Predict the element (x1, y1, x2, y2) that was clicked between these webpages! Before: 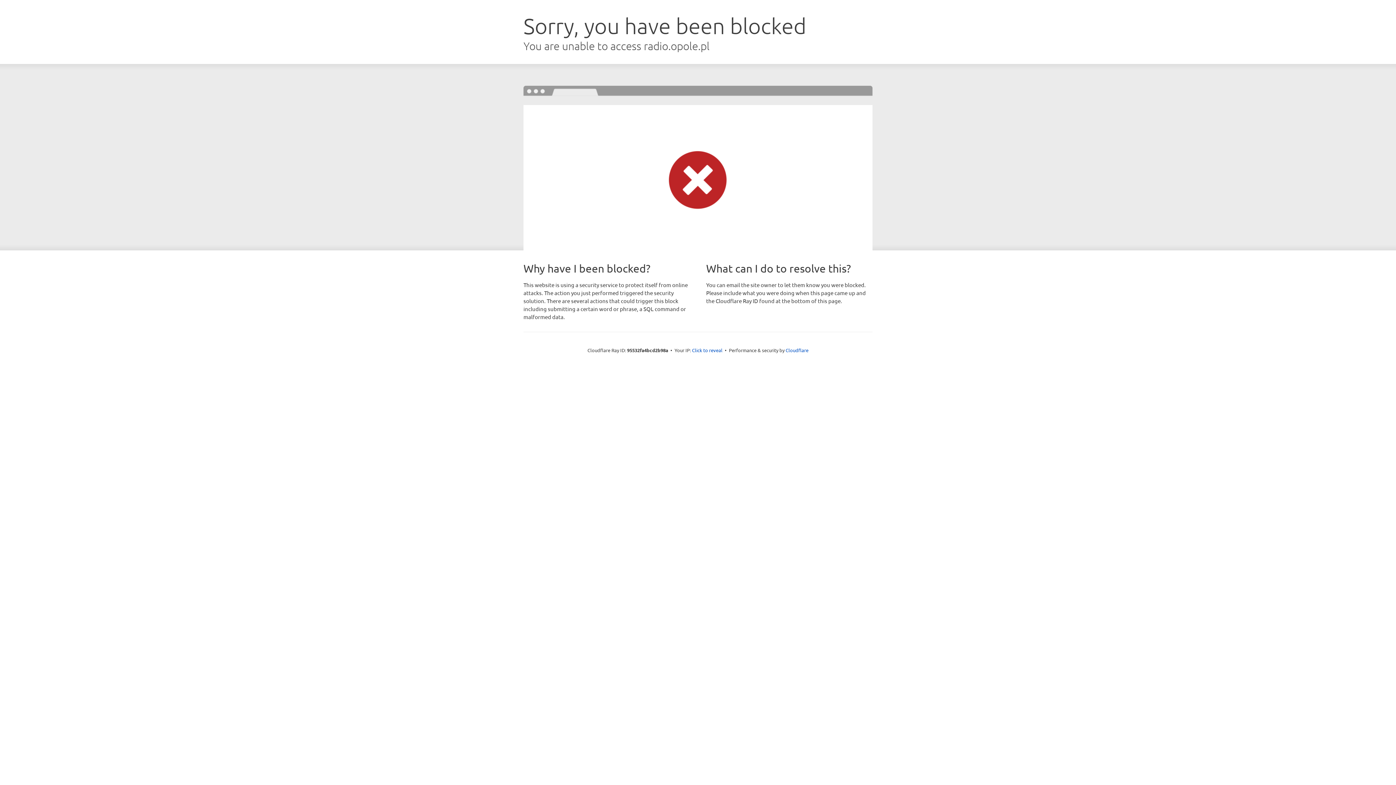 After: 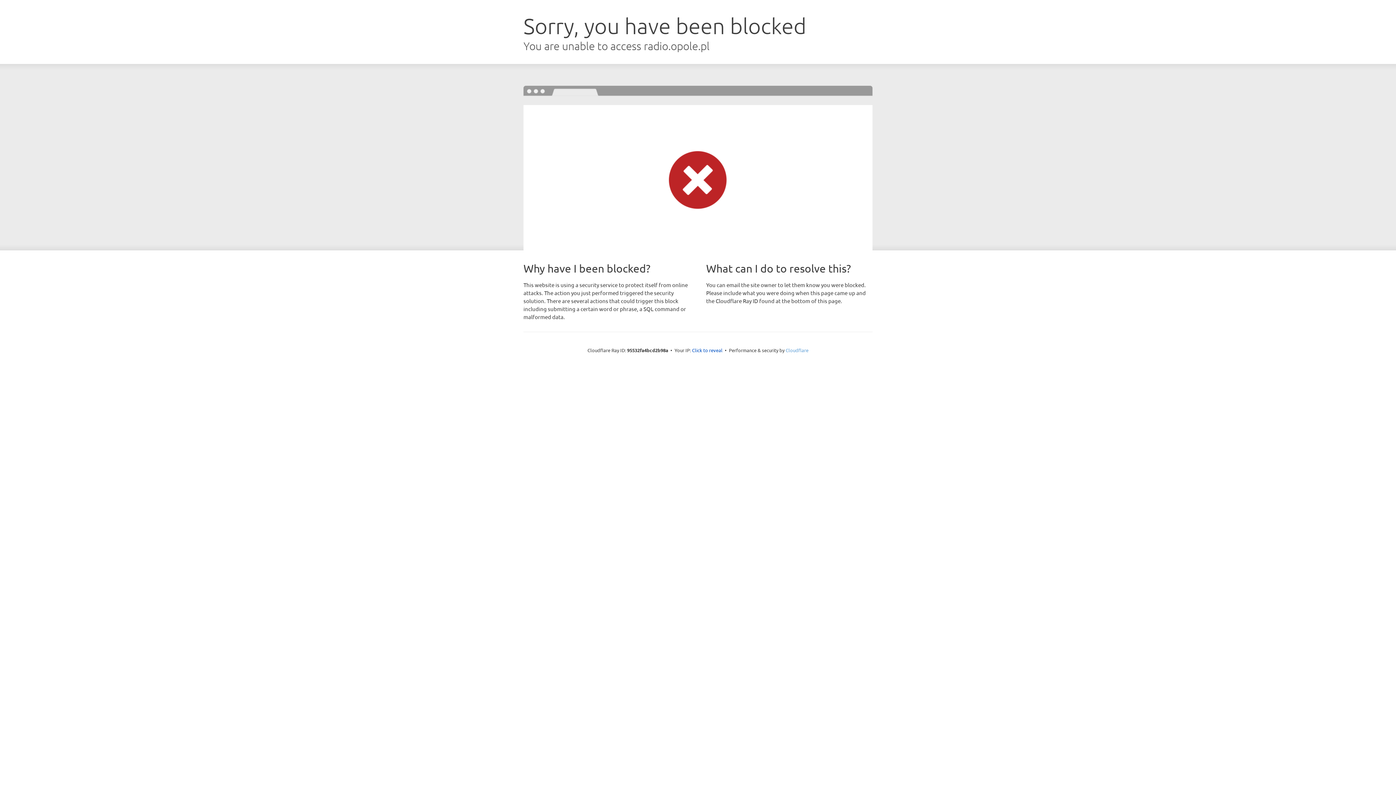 Action: label: Cloudflare bbox: (785, 347, 808, 353)